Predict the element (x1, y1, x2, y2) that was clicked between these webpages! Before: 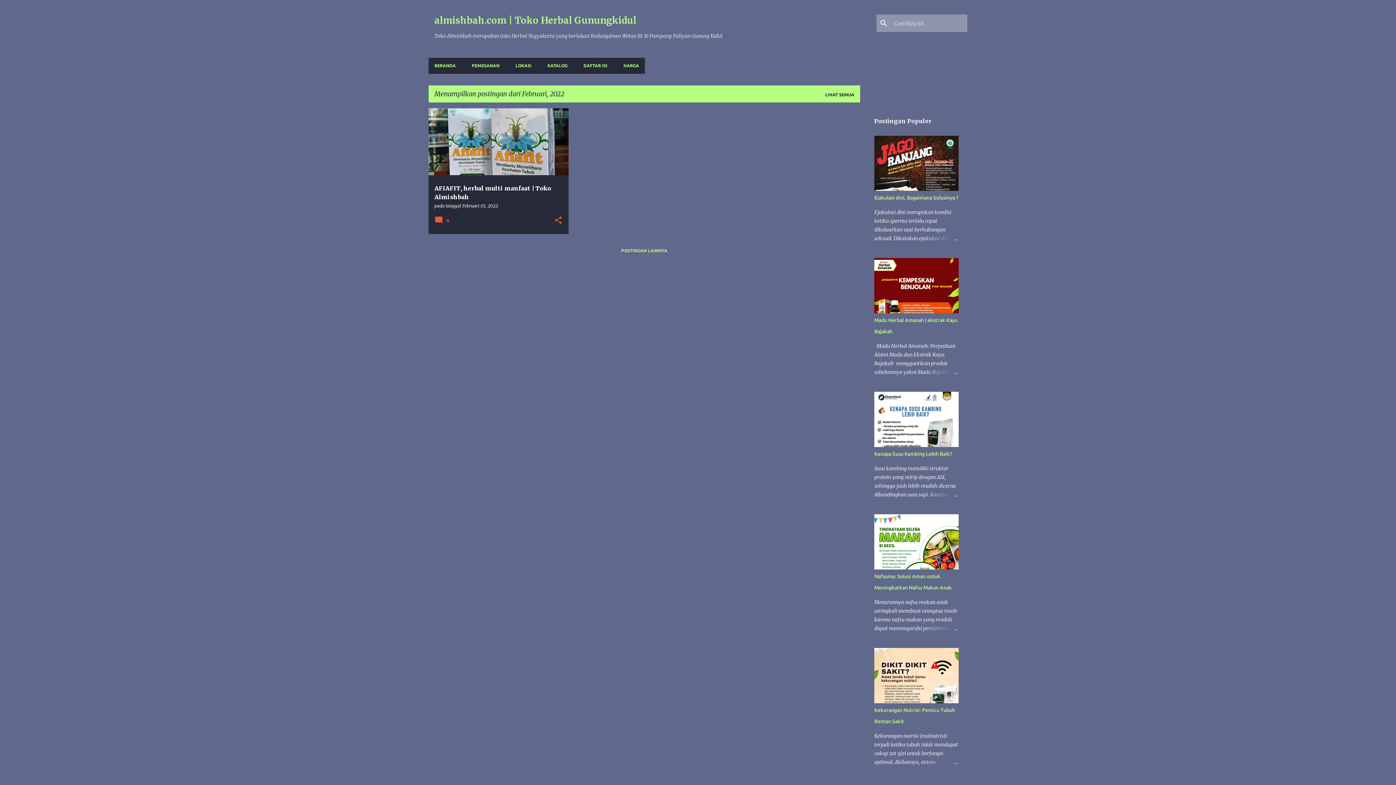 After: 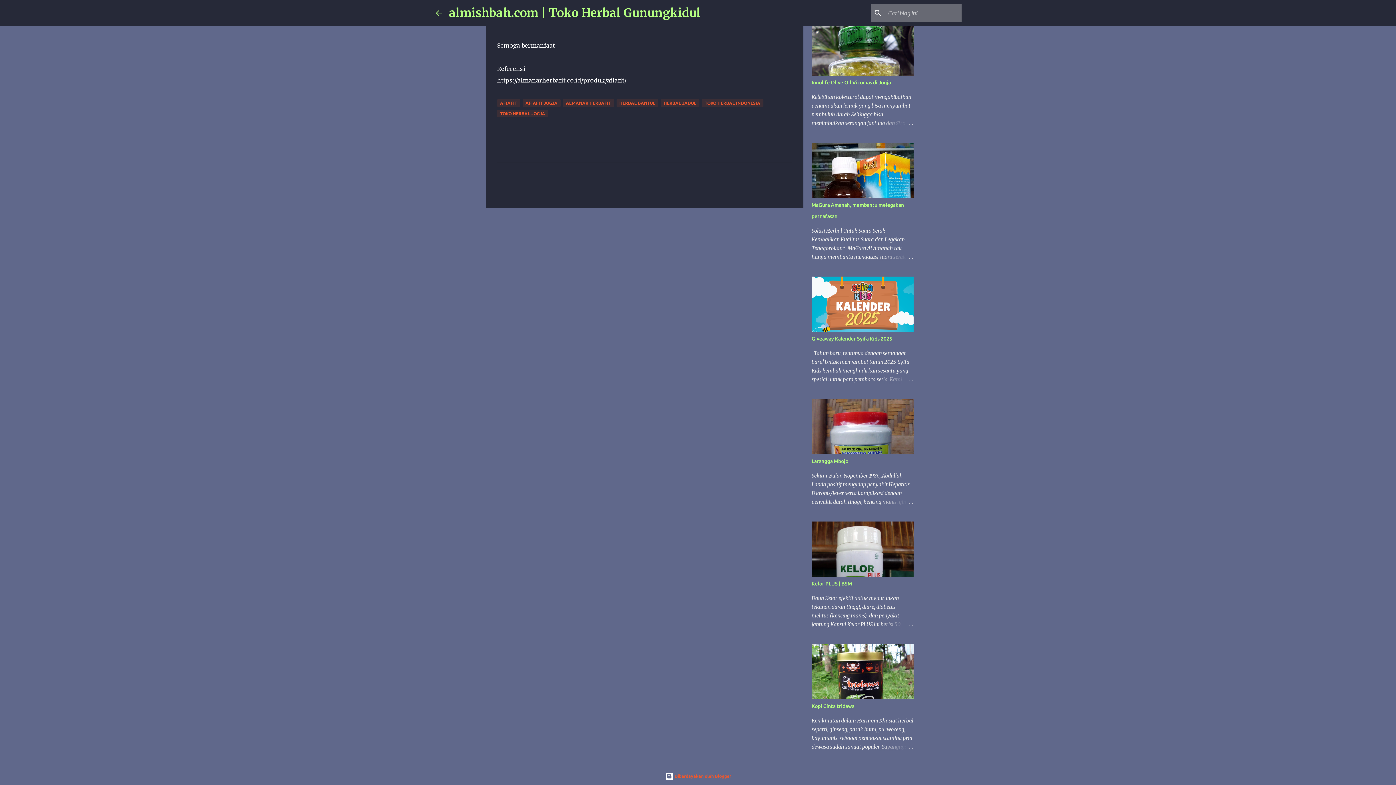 Action: label:  0 bbox: (434, 220, 452, 225)